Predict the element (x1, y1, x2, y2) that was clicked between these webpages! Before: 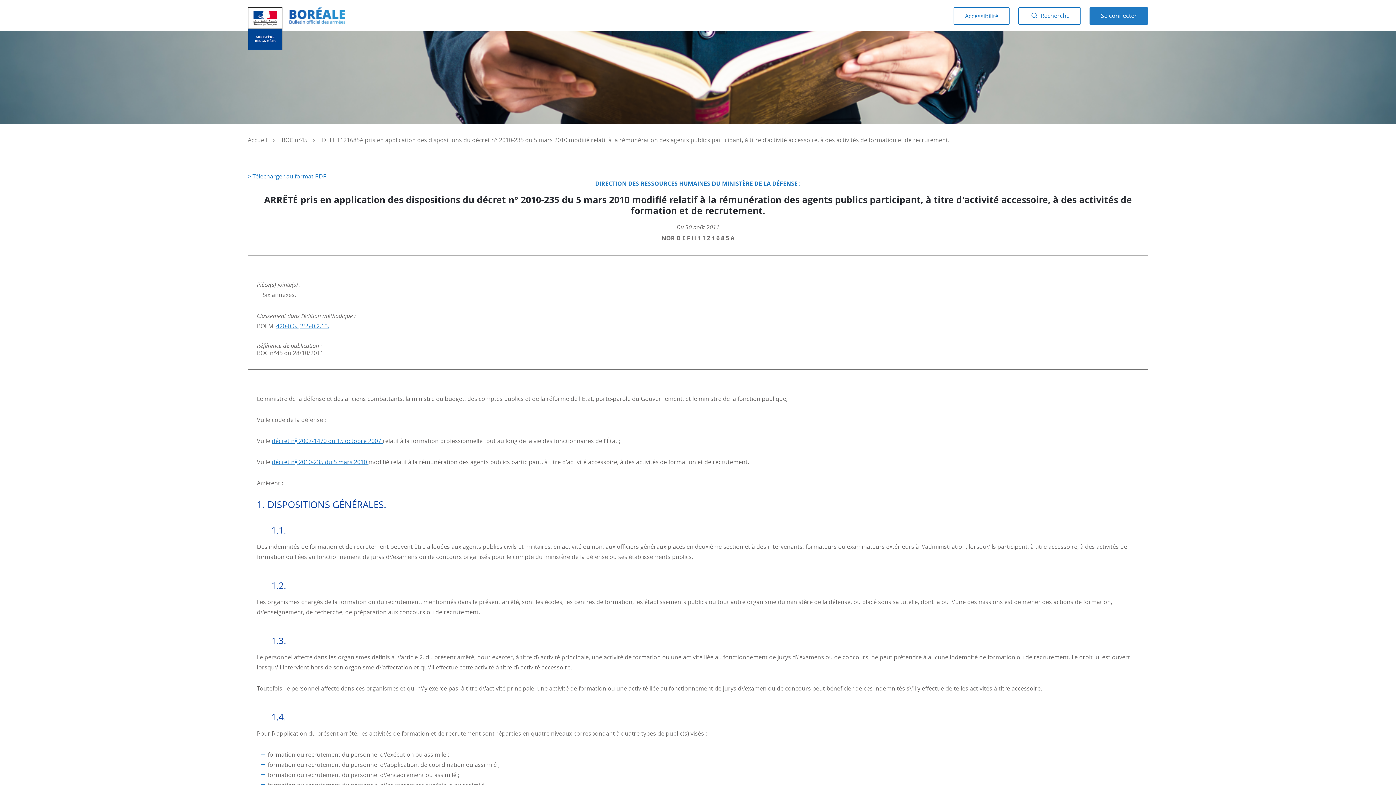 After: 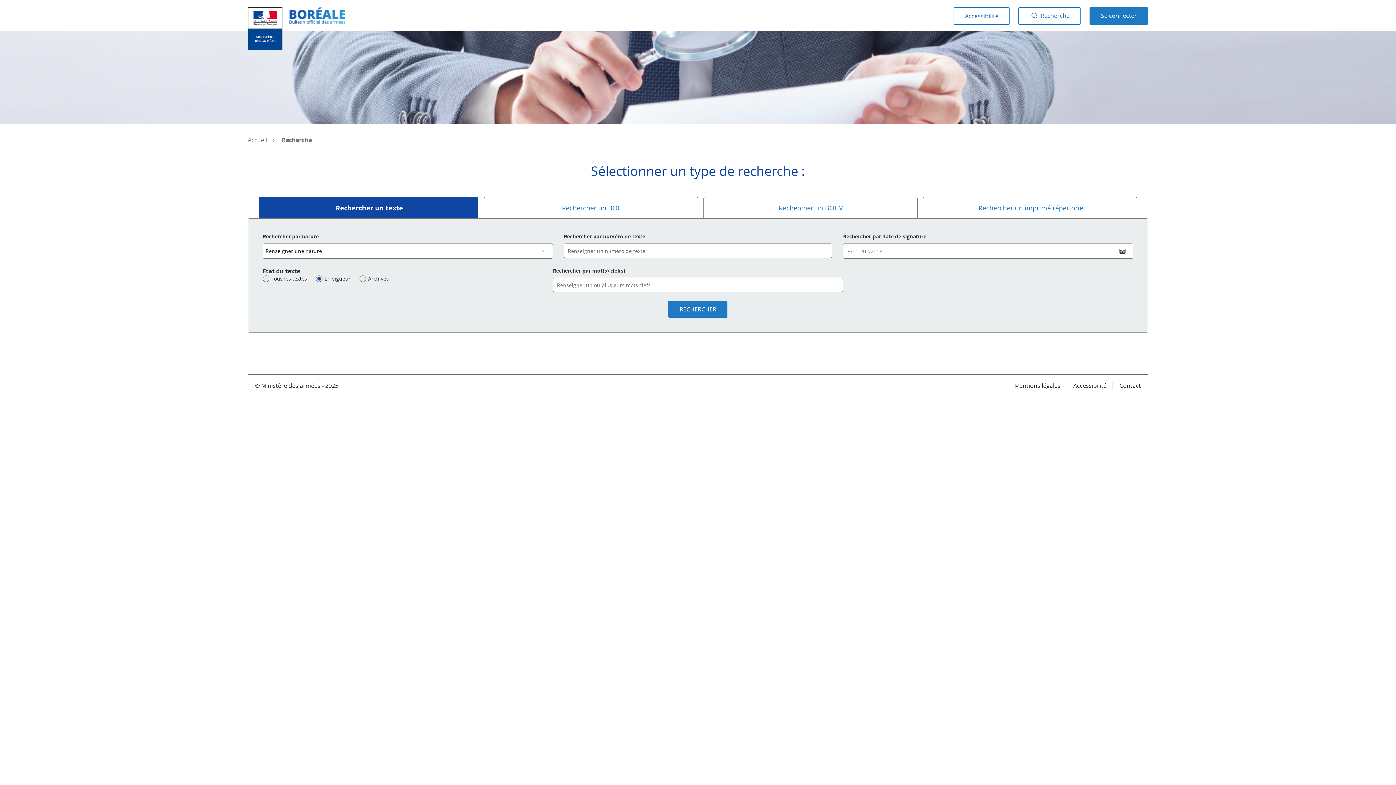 Action: bbox: (1018, 7, 1081, 24) label:  Recherche